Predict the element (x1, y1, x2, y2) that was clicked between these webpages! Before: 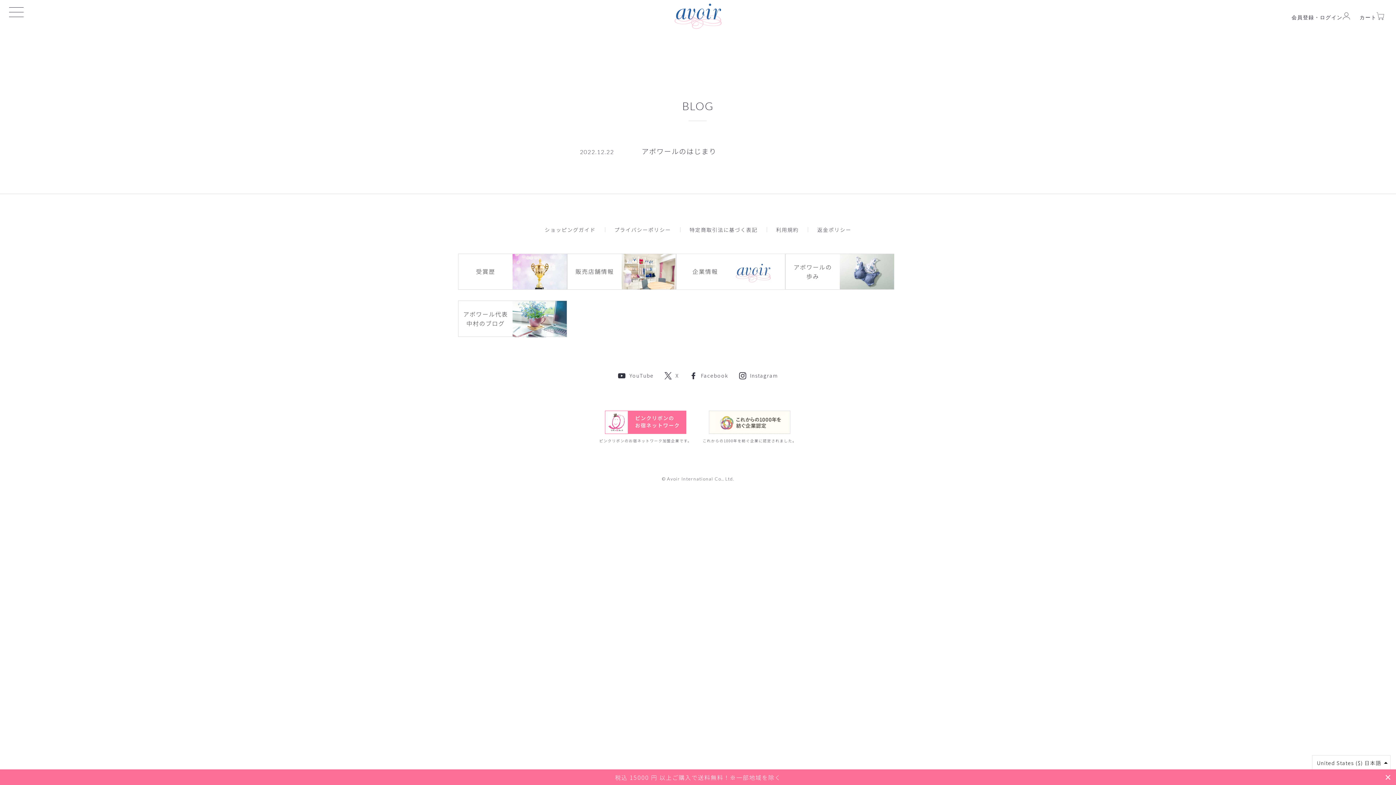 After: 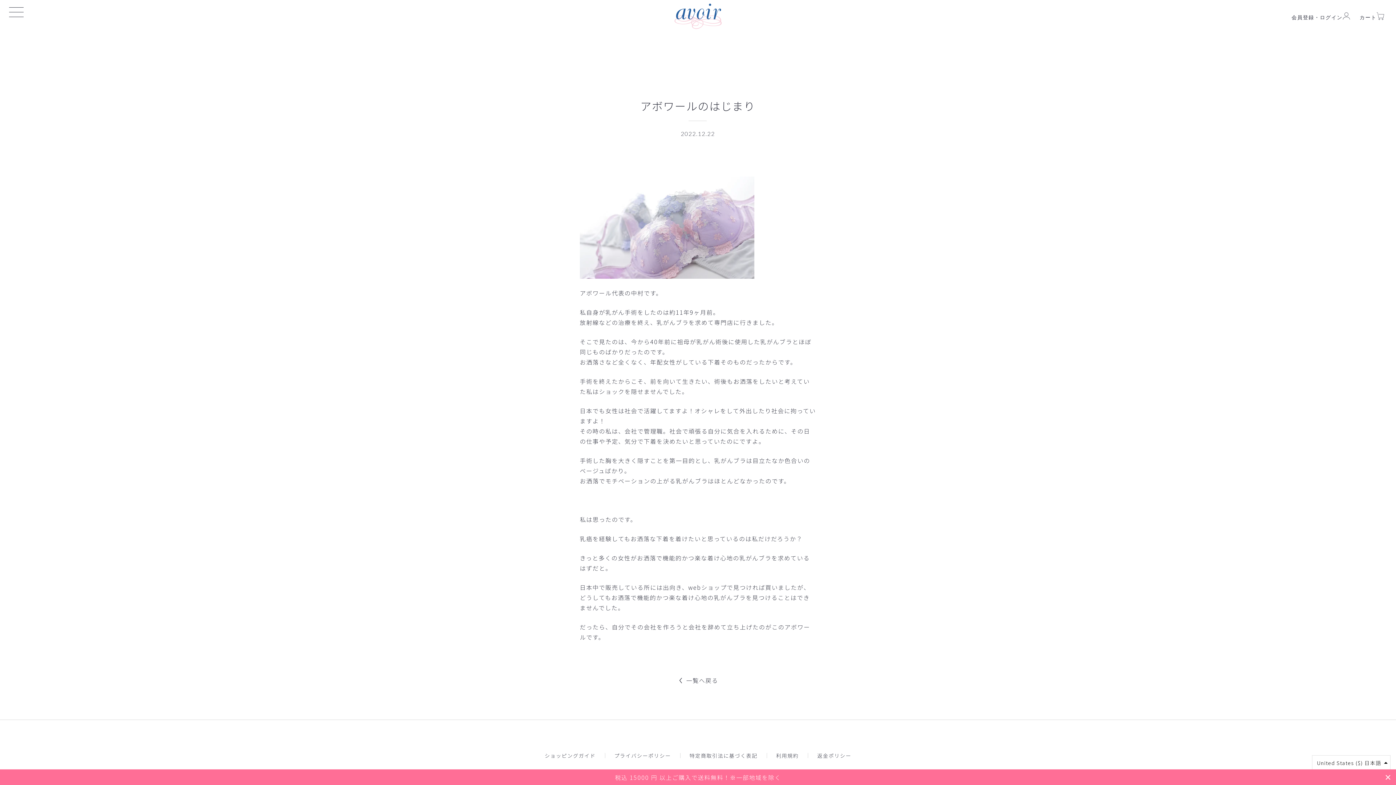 Action: label: アボワールのはじまり bbox: (641, 146, 716, 156)